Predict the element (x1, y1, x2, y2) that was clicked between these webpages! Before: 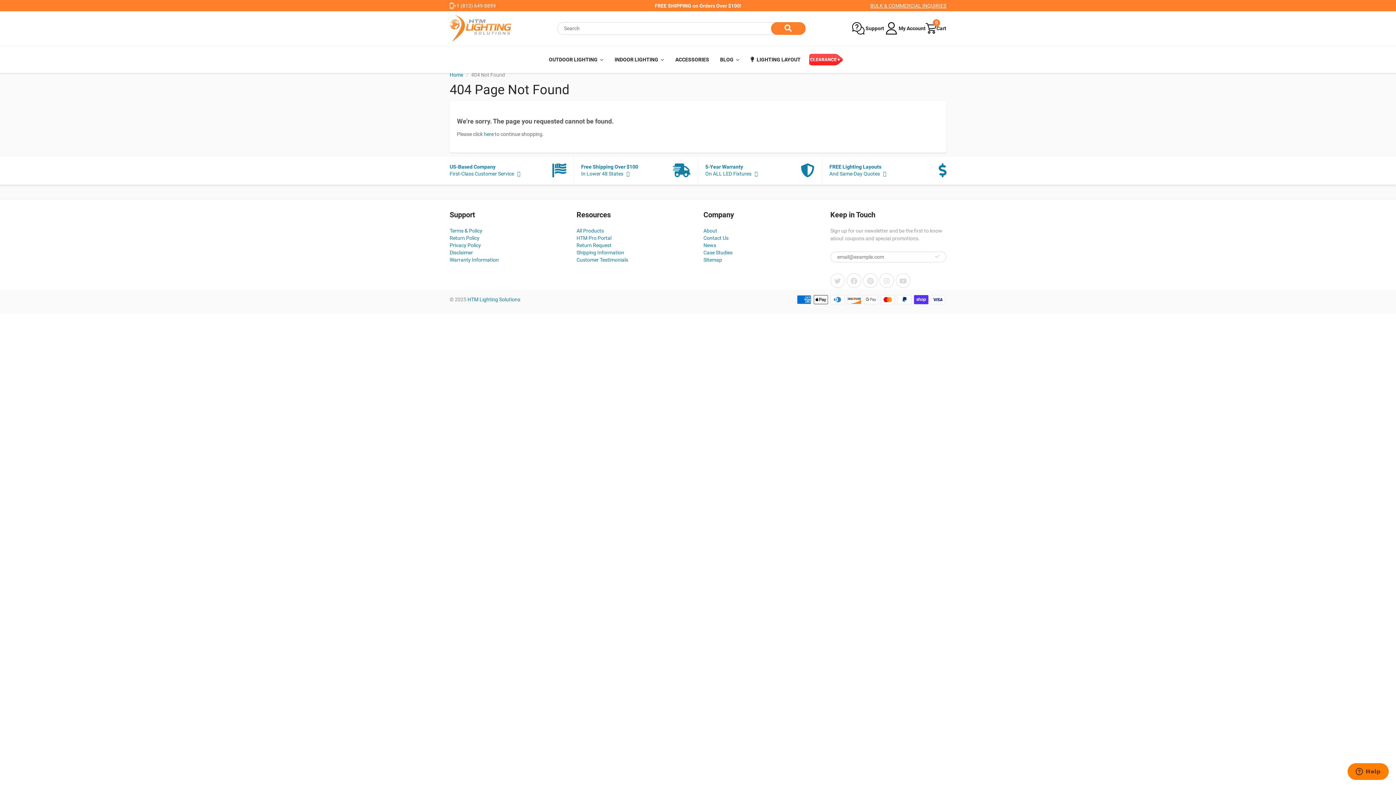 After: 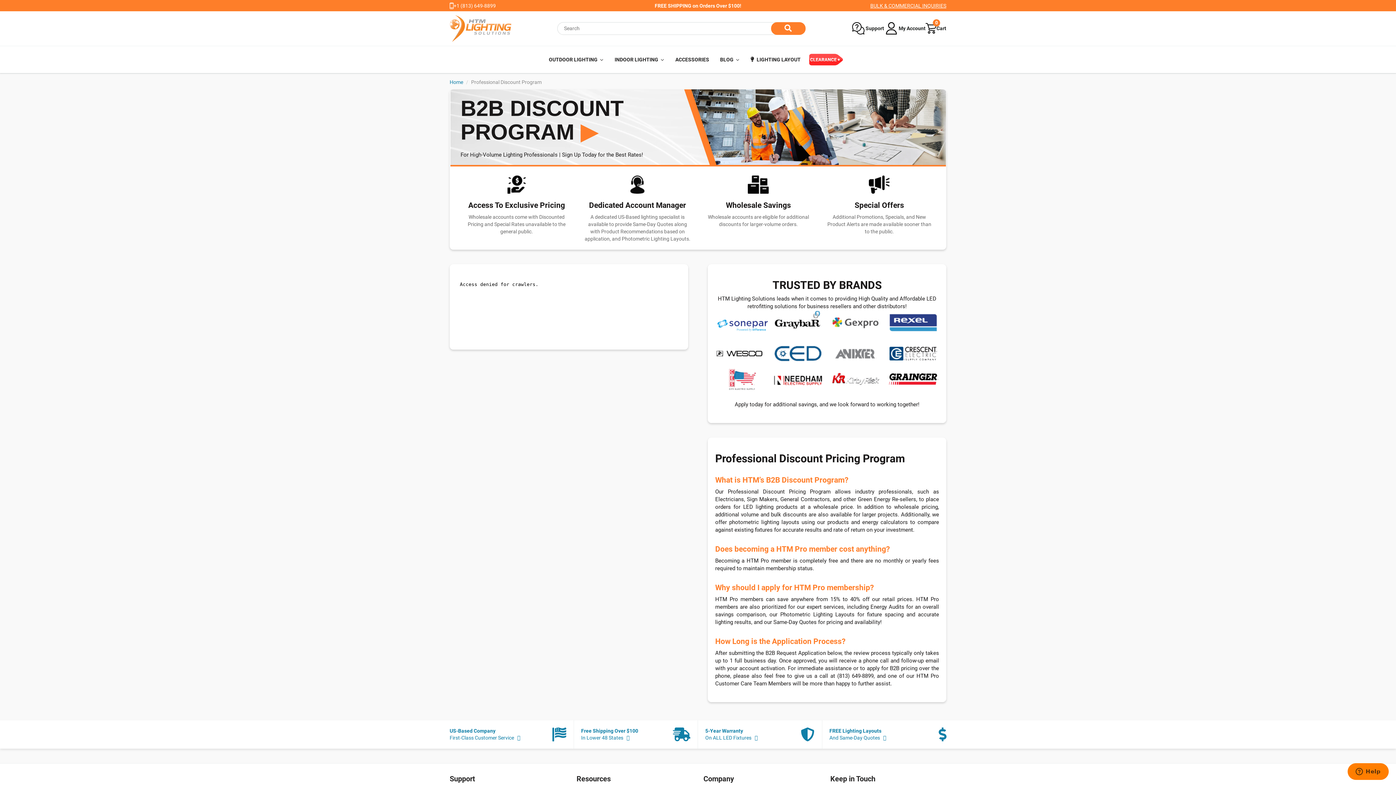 Action: bbox: (870, 2, 946, 9) label: BULK & COMMERCIAL INQUIRIES